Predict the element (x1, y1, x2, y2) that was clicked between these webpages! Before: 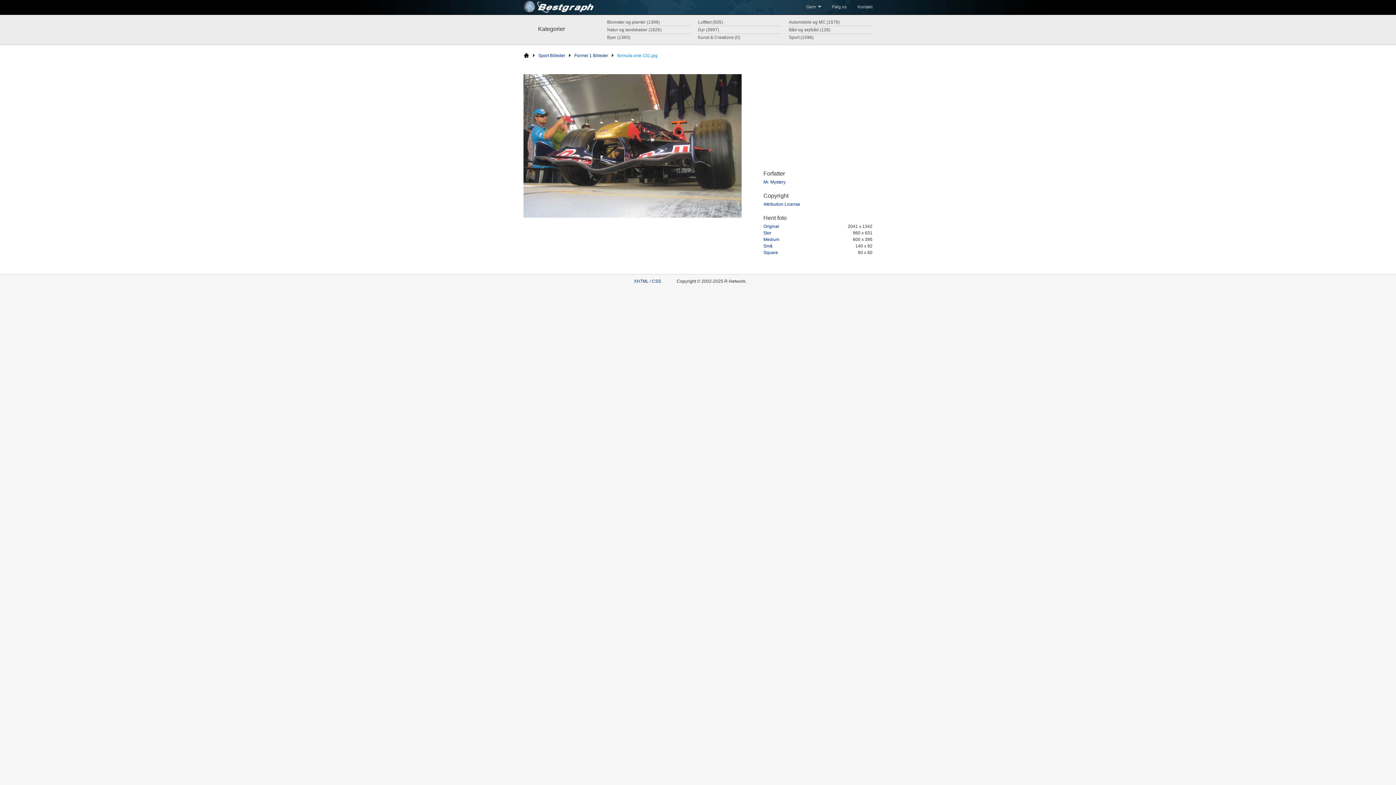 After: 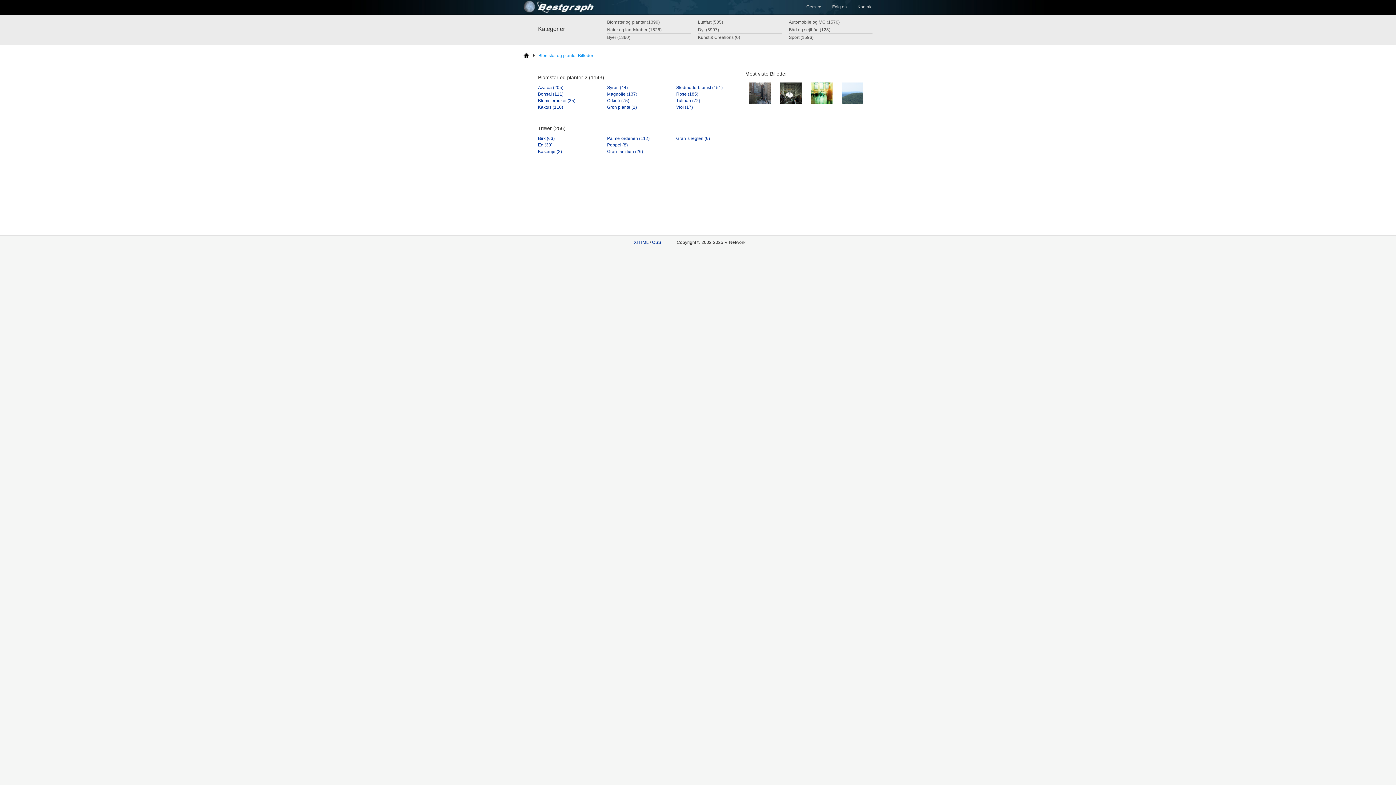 Action: label: Blomster og planter (1399) bbox: (607, 19, 660, 24)